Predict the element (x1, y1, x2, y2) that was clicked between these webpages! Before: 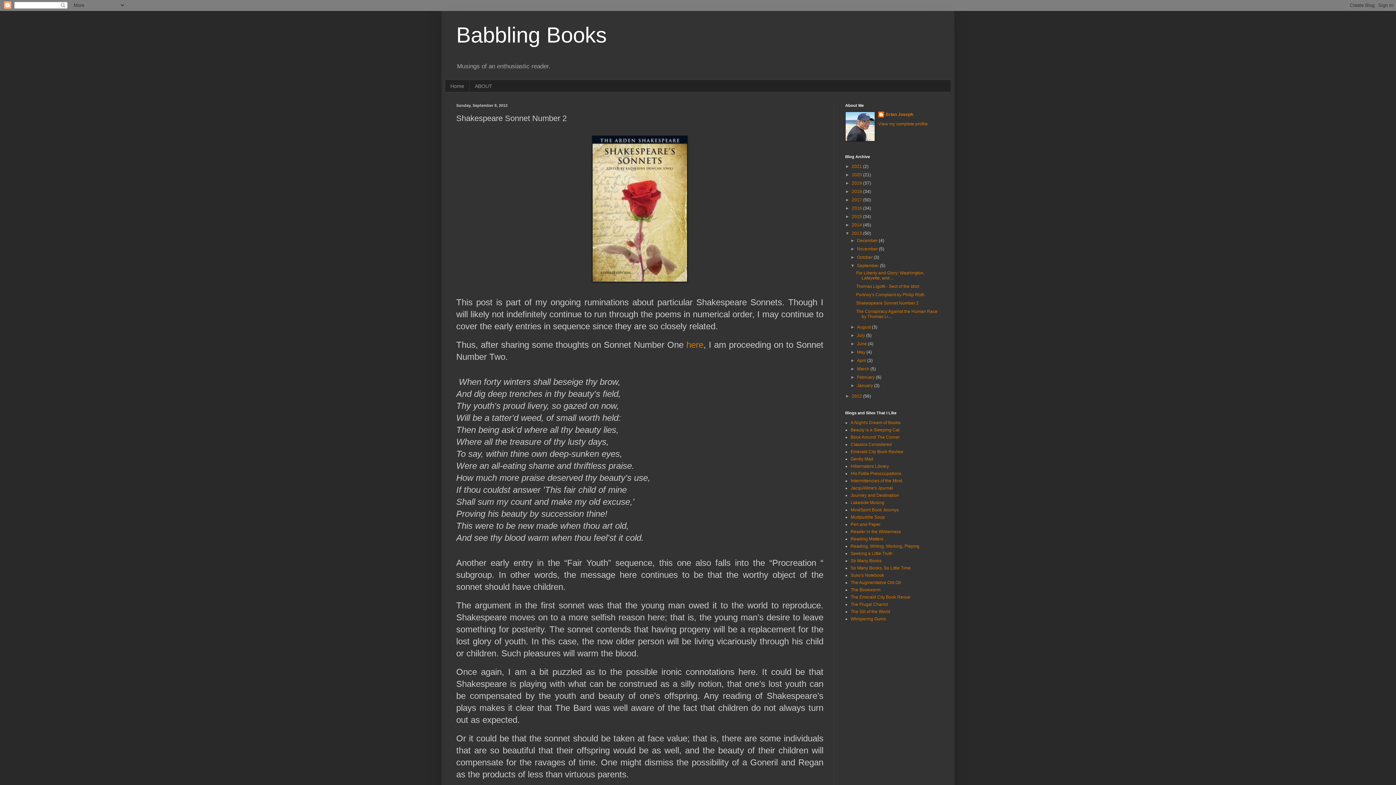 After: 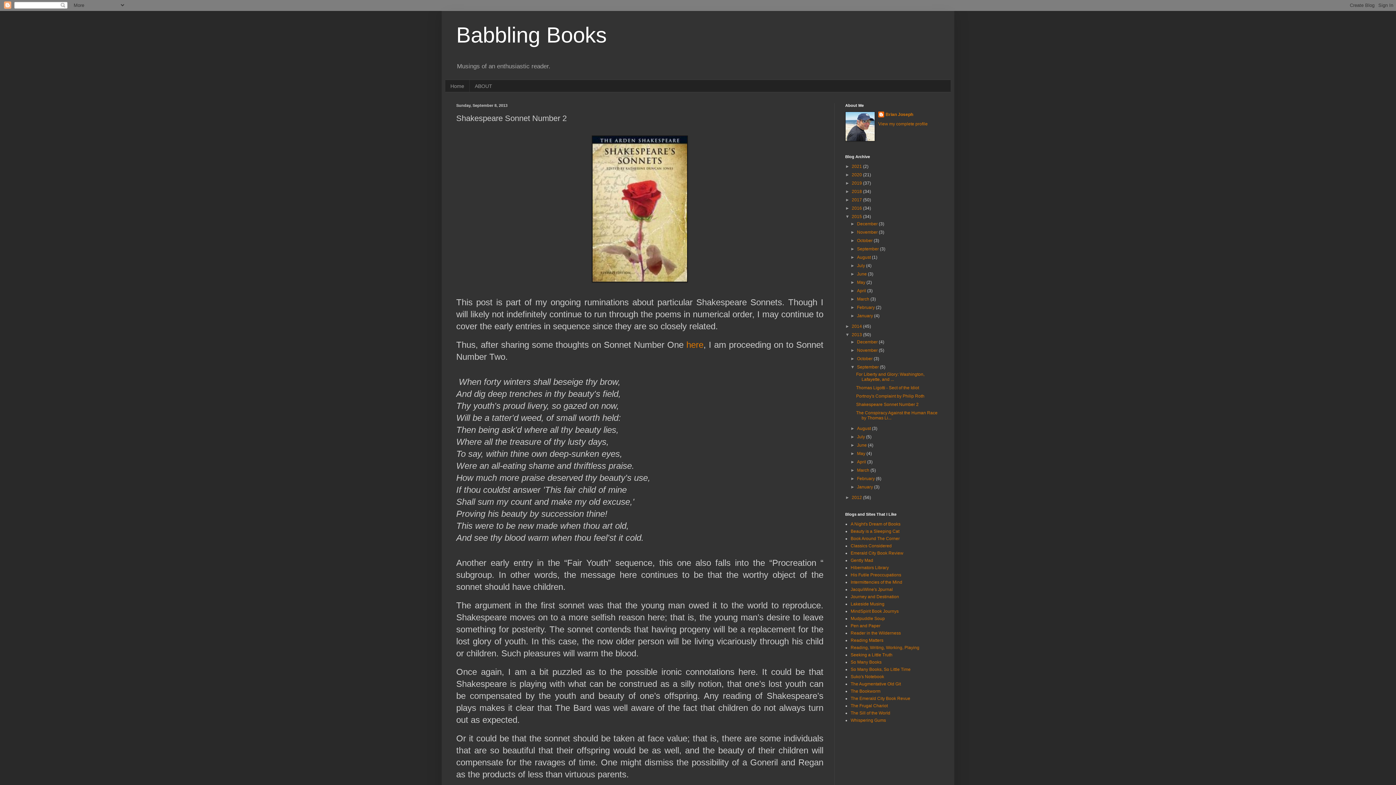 Action: bbox: (845, 214, 852, 219) label: ►  